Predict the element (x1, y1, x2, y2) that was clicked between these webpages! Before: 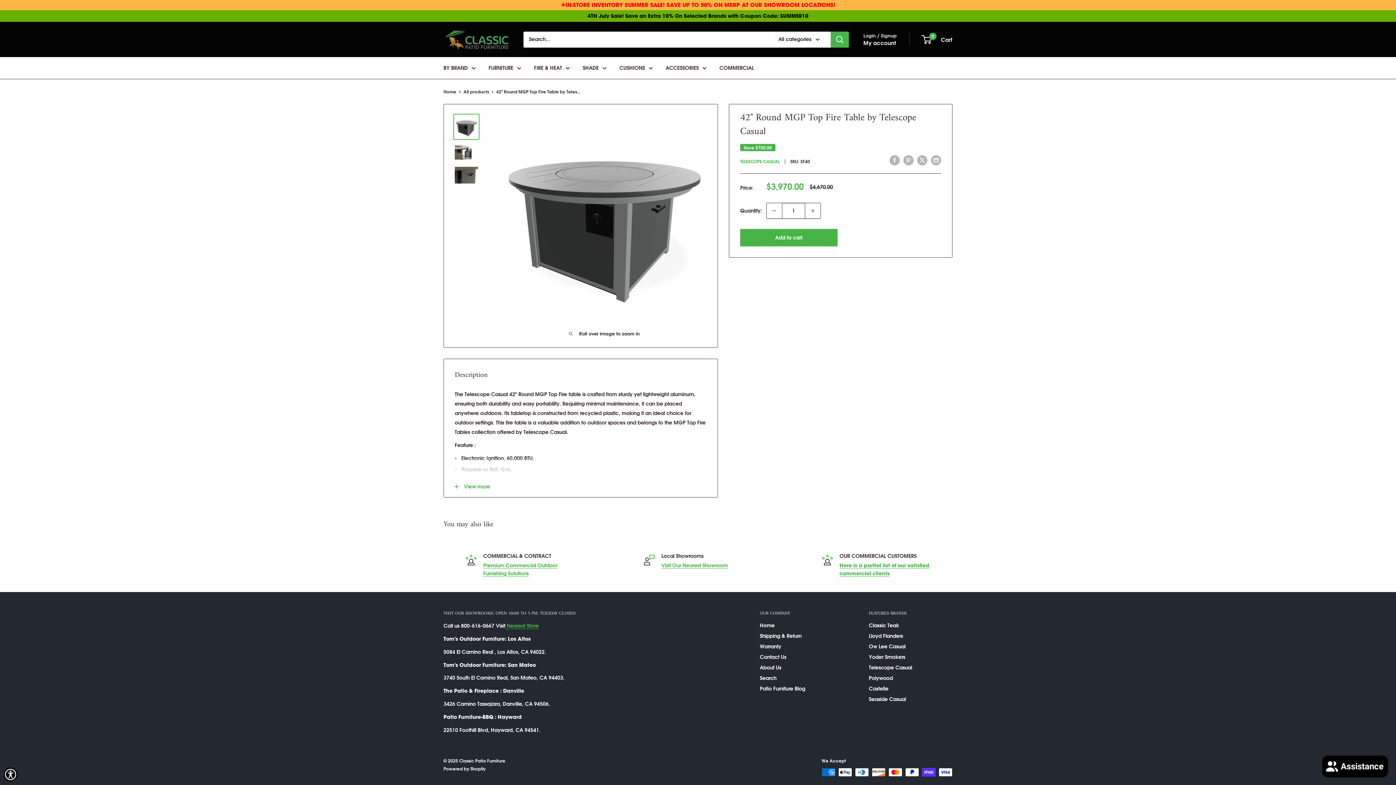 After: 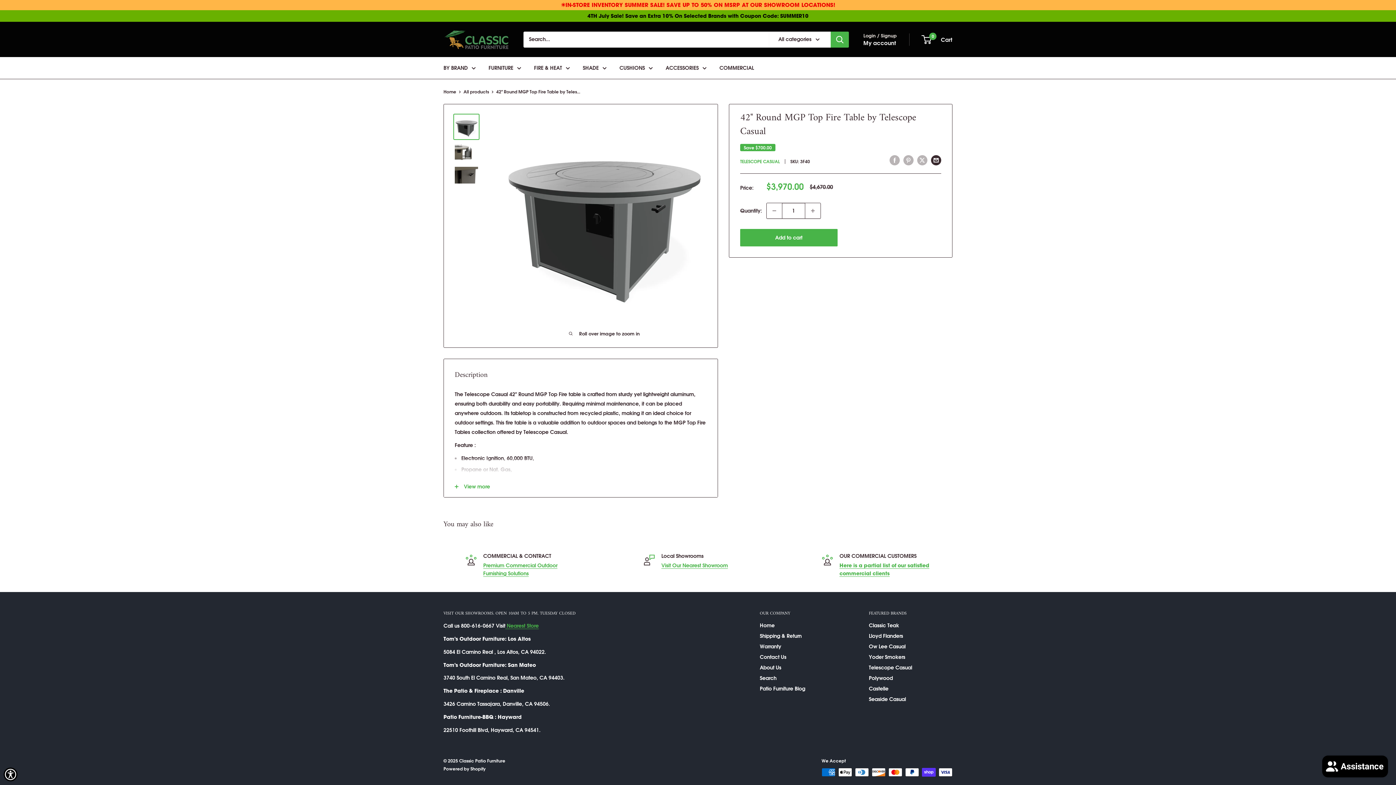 Action: label: Share by email bbox: (931, 155, 941, 165)